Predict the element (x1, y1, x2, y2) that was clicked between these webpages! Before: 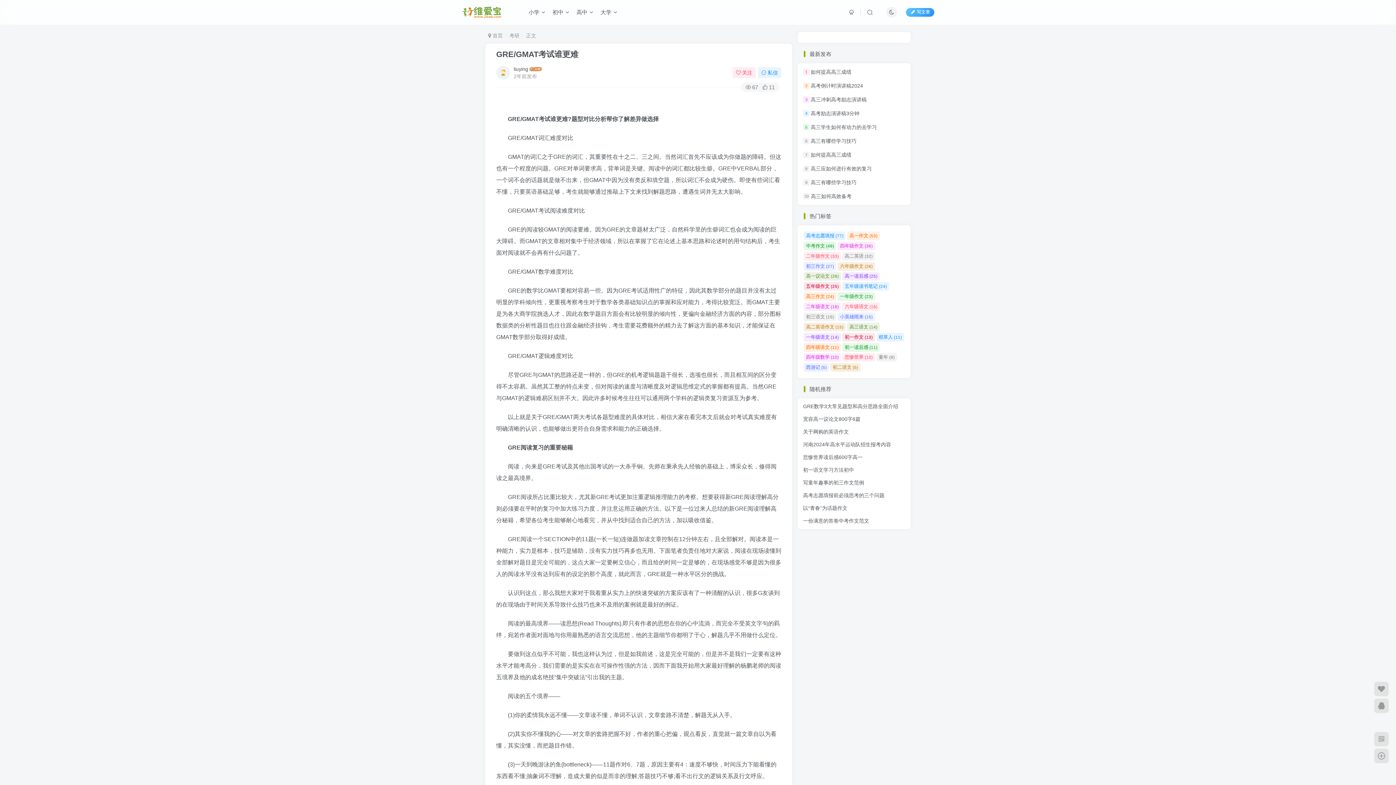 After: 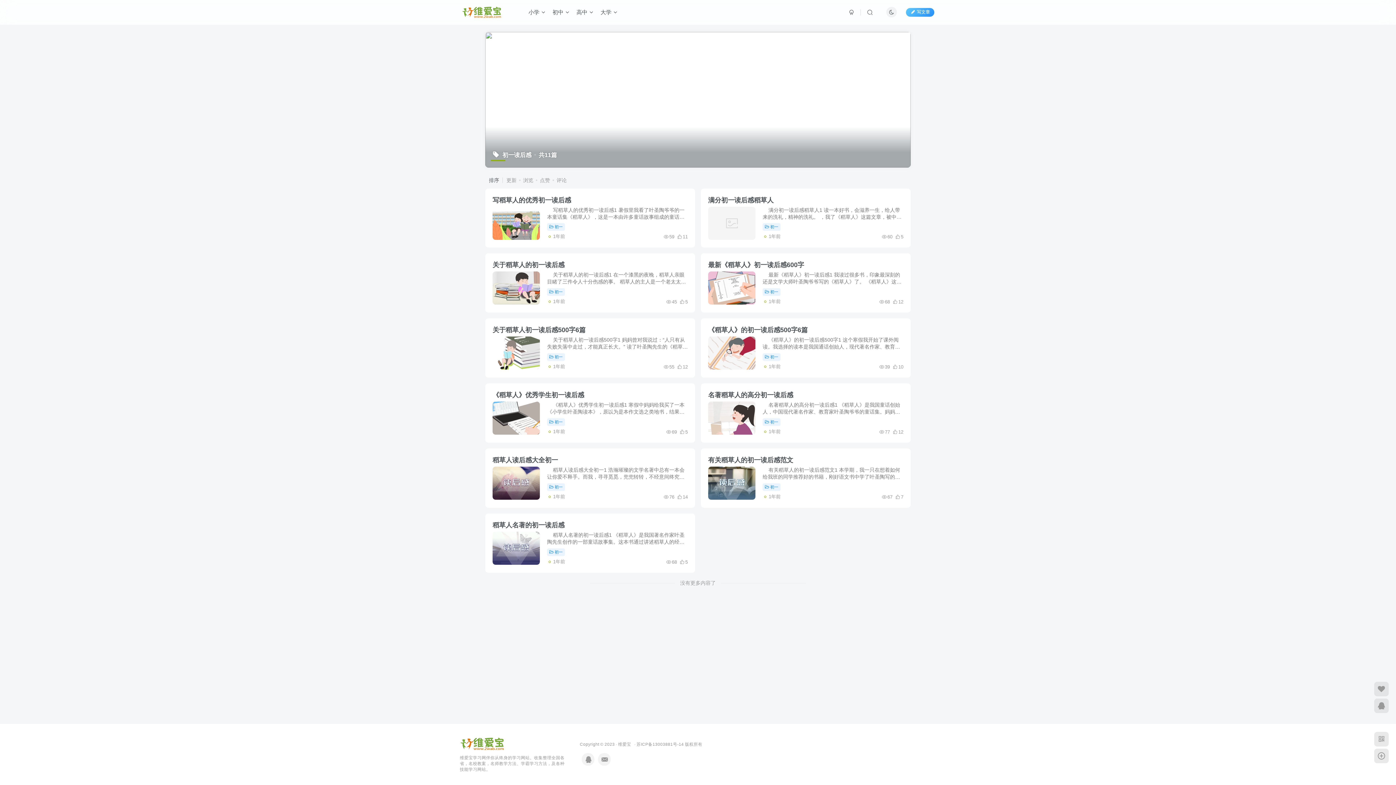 Action: label: 初一读后感 (11) bbox: (842, 343, 879, 351)